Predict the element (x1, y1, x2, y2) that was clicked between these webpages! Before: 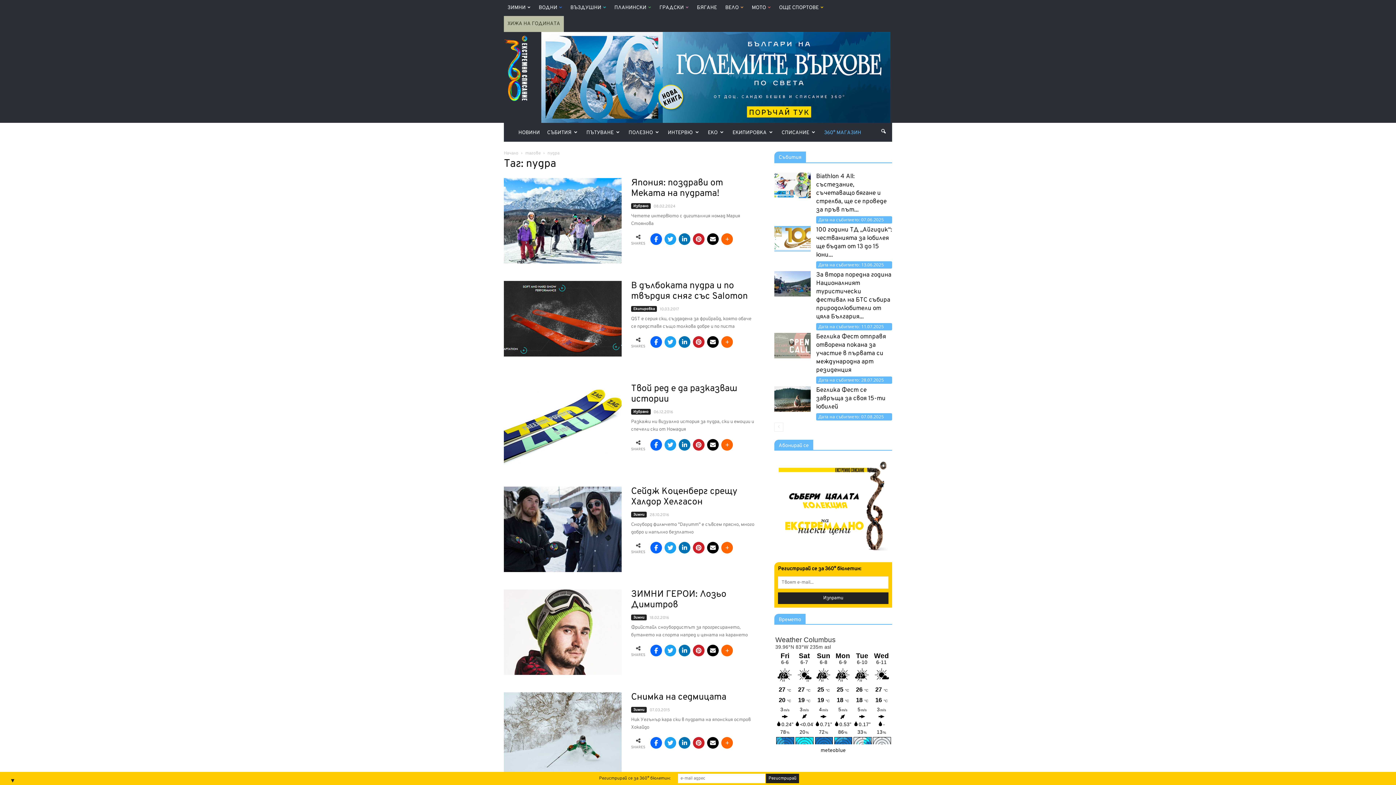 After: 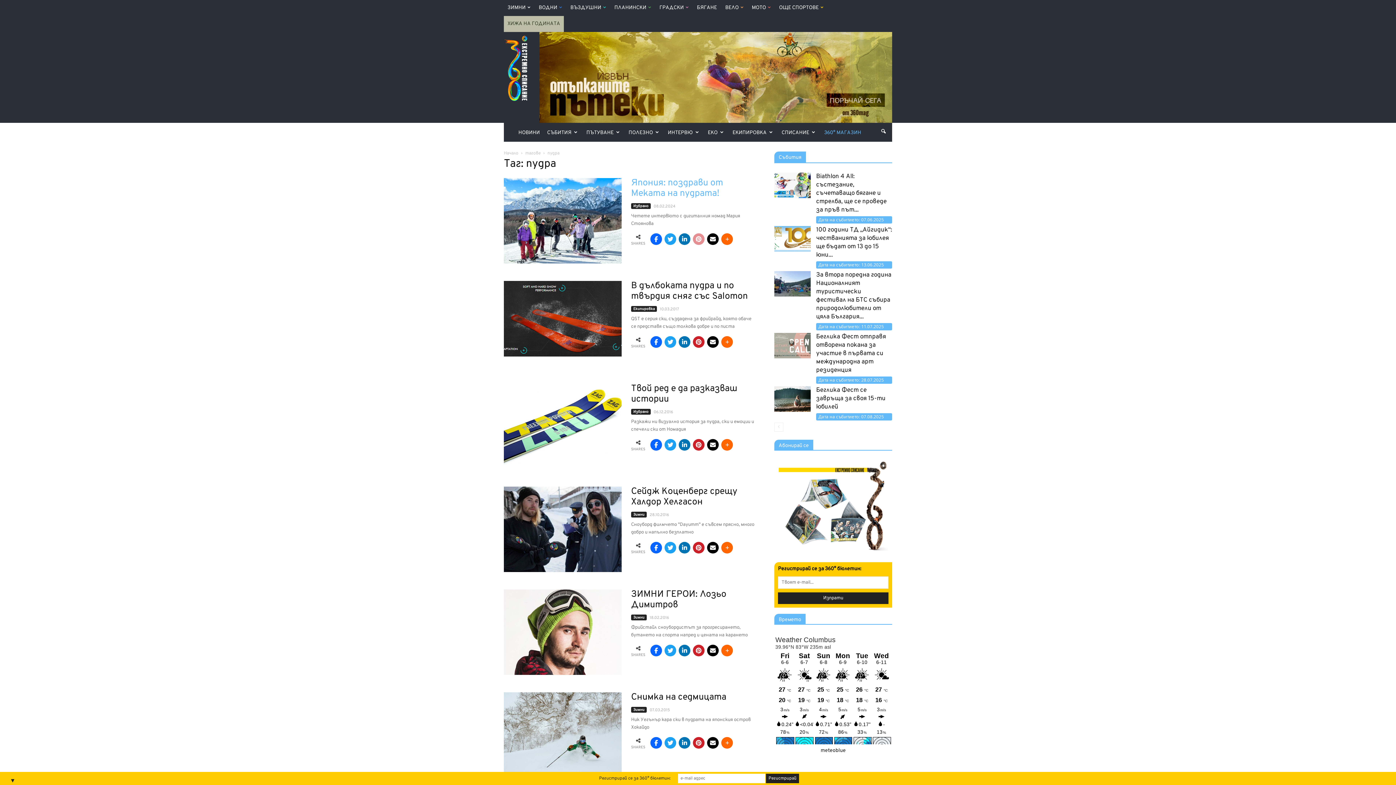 Action: bbox: (693, 233, 704, 245)